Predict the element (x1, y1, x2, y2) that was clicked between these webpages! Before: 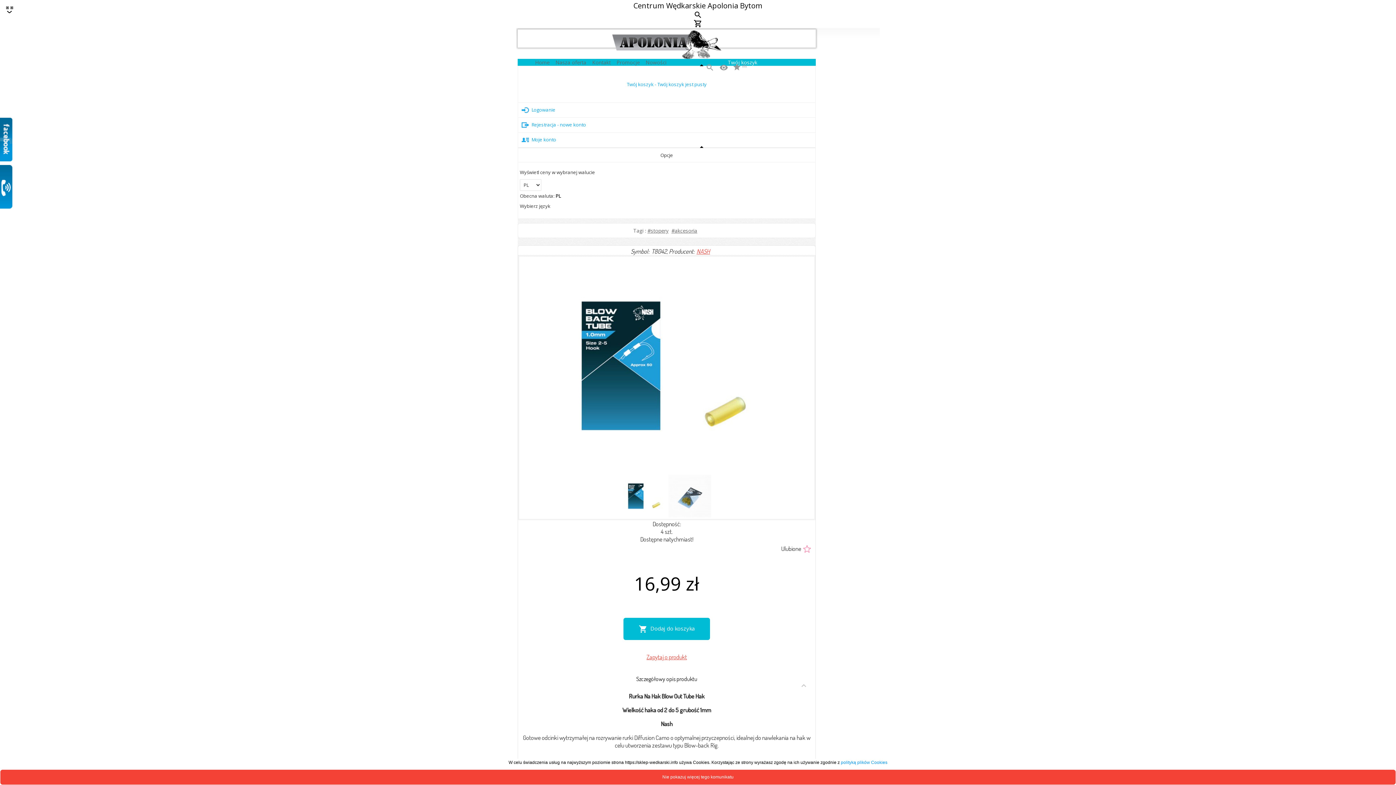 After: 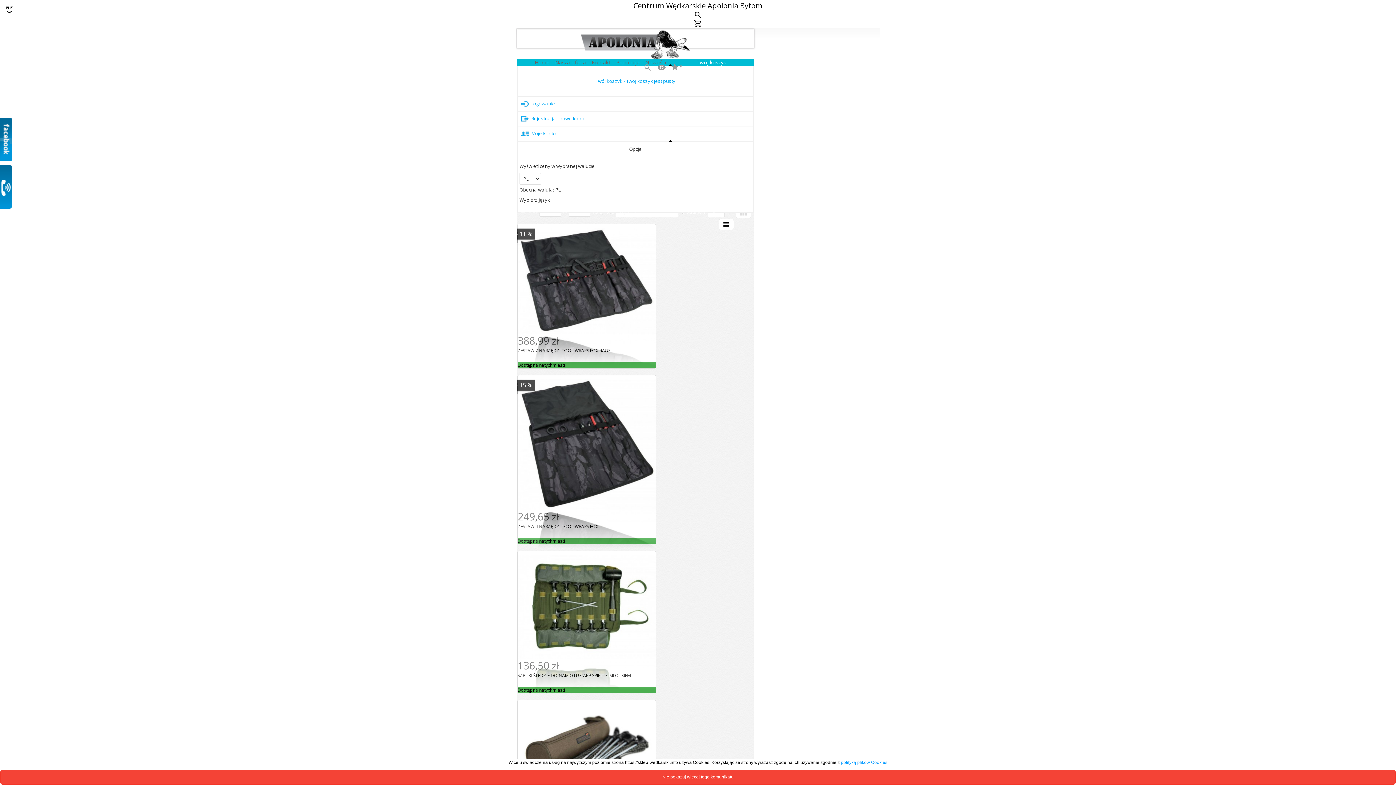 Action: label: #akcesoria bbox: (671, 226, 697, 233)